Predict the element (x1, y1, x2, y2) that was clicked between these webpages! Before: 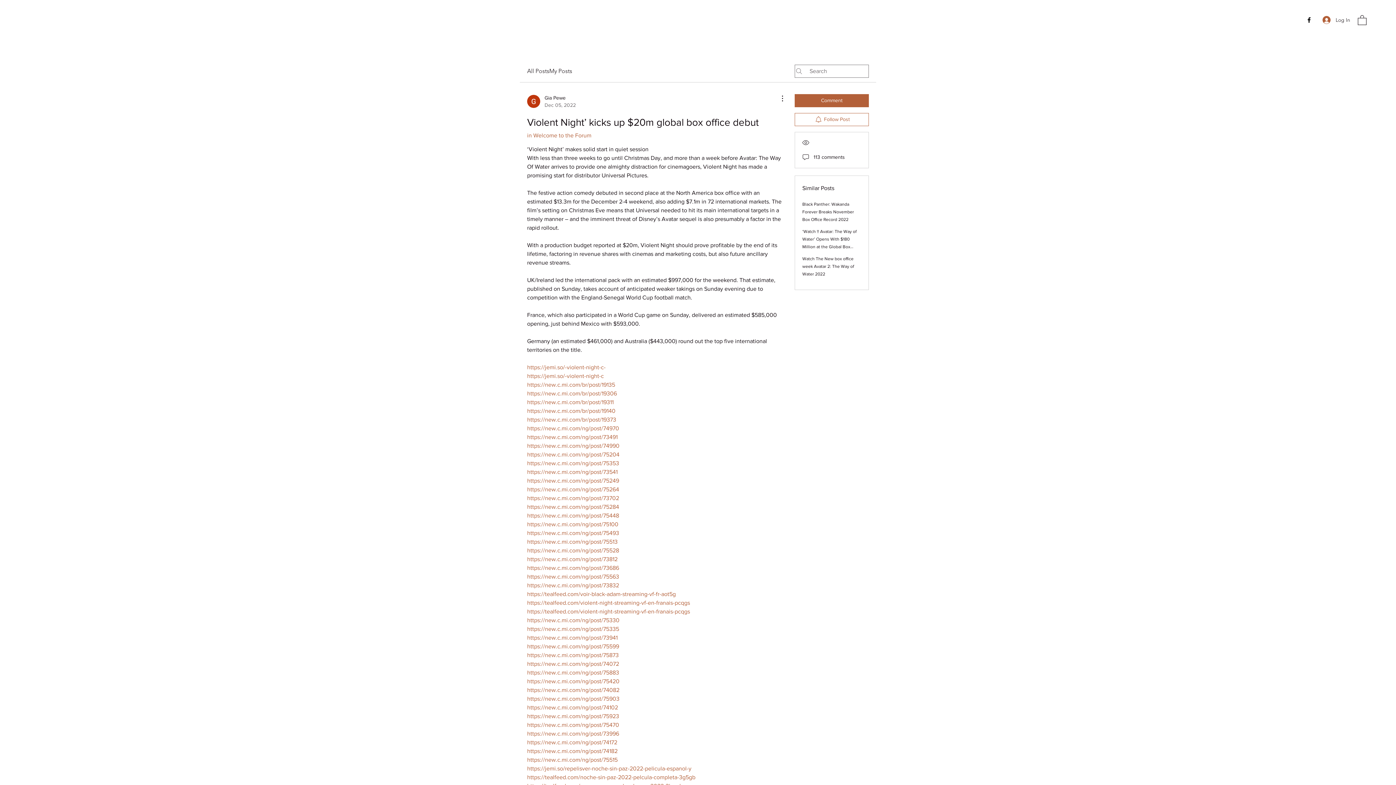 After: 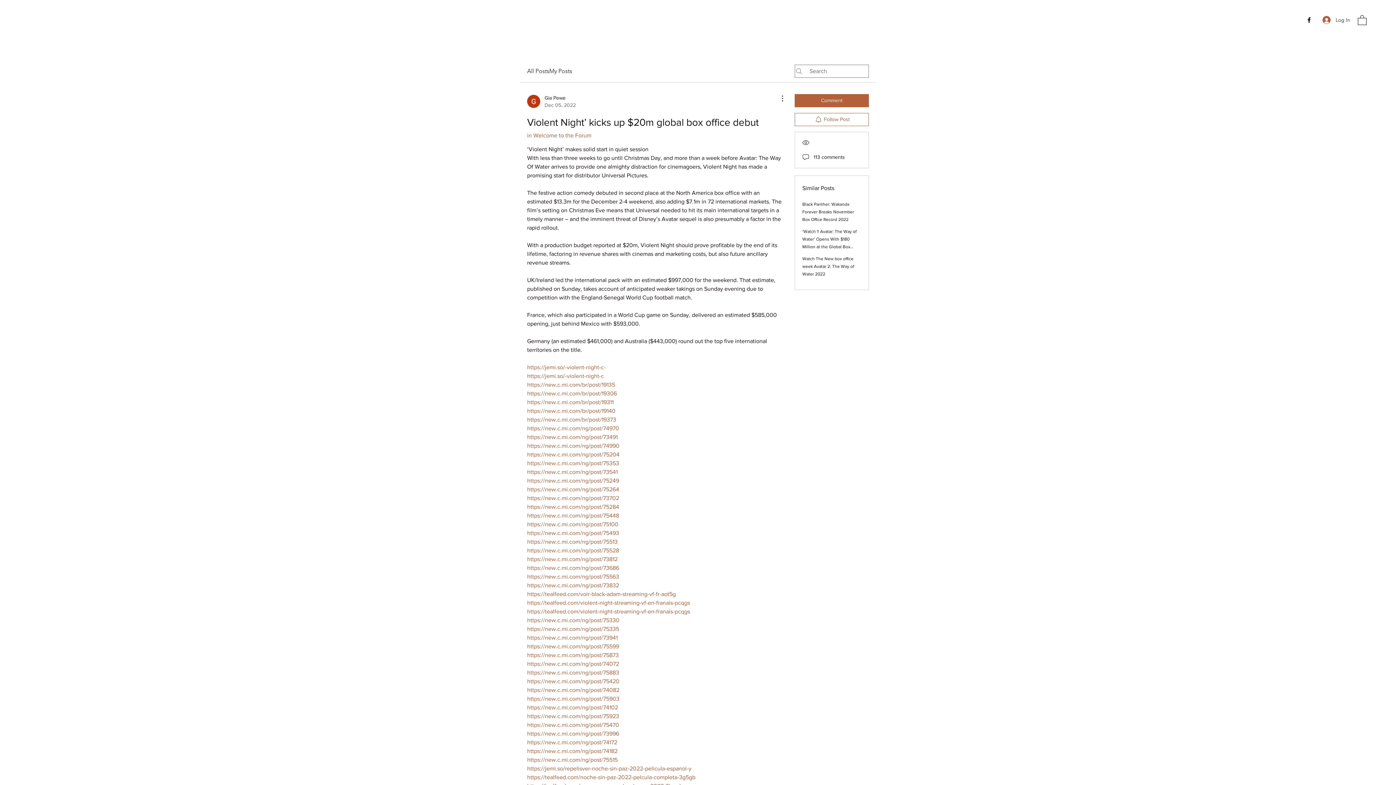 Action: bbox: (527, 599, 690, 606) label: https://tealfeed.com/violent-night-streaming-vf-en-franais-pcqgs